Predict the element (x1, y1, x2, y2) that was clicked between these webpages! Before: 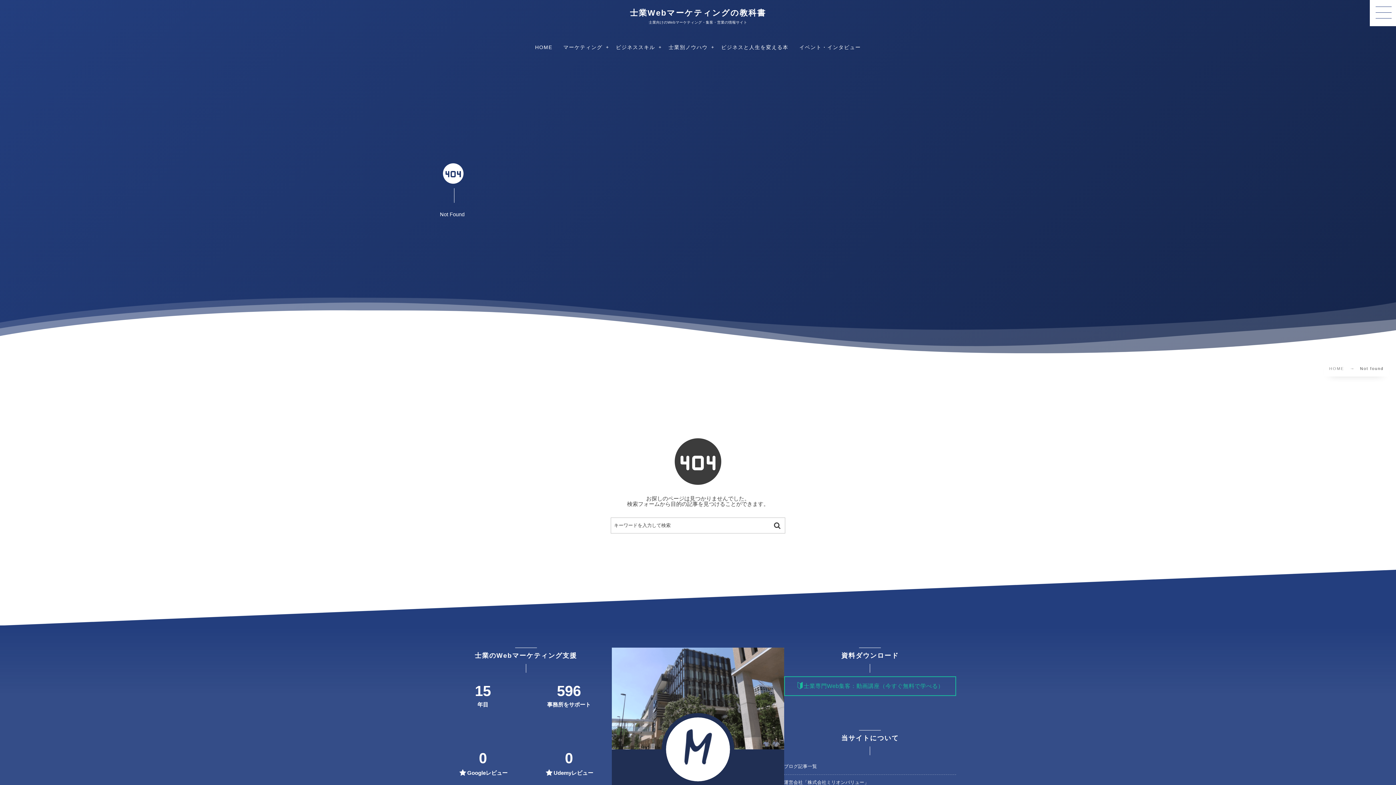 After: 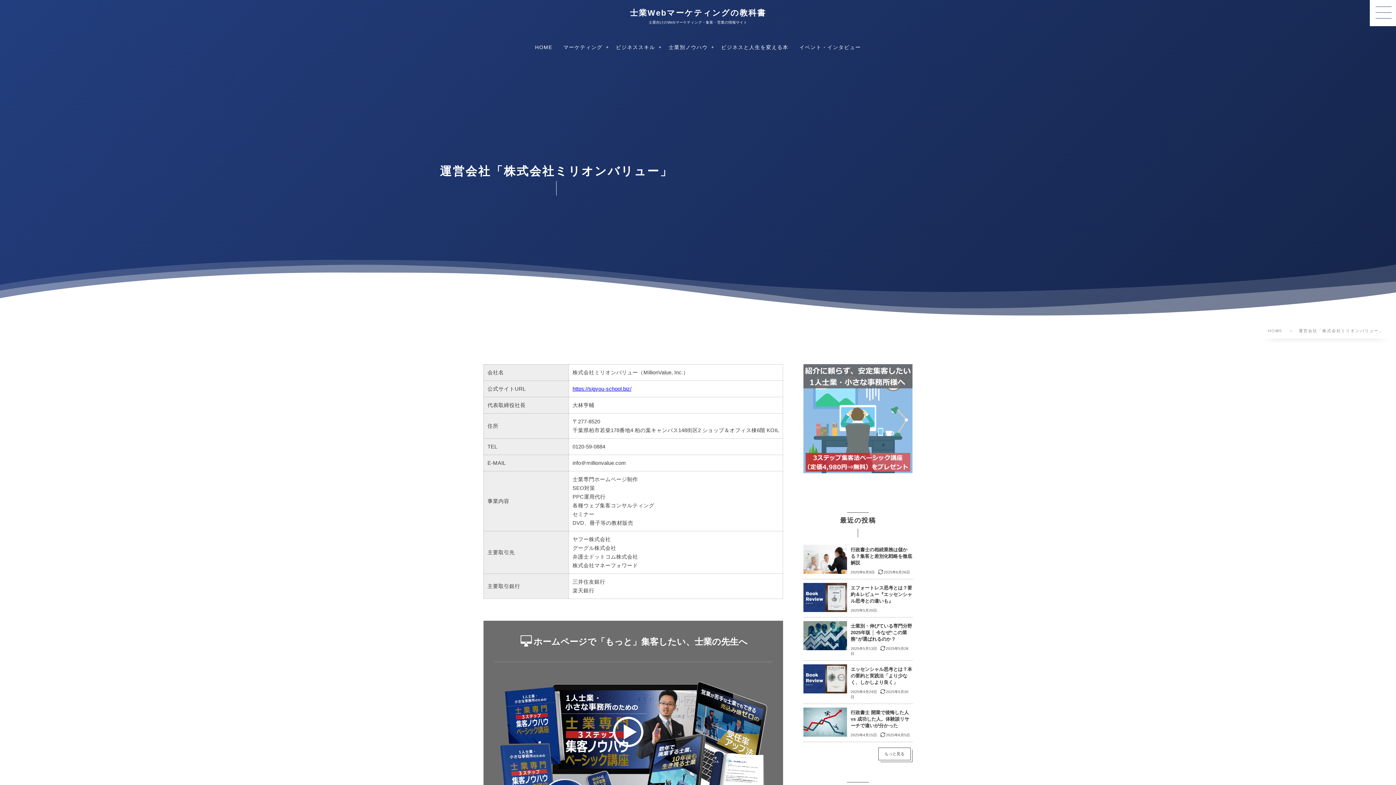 Action: label: 運営会社「株式会社ミリオンバリュー」 bbox: (784, 775, 956, 791)